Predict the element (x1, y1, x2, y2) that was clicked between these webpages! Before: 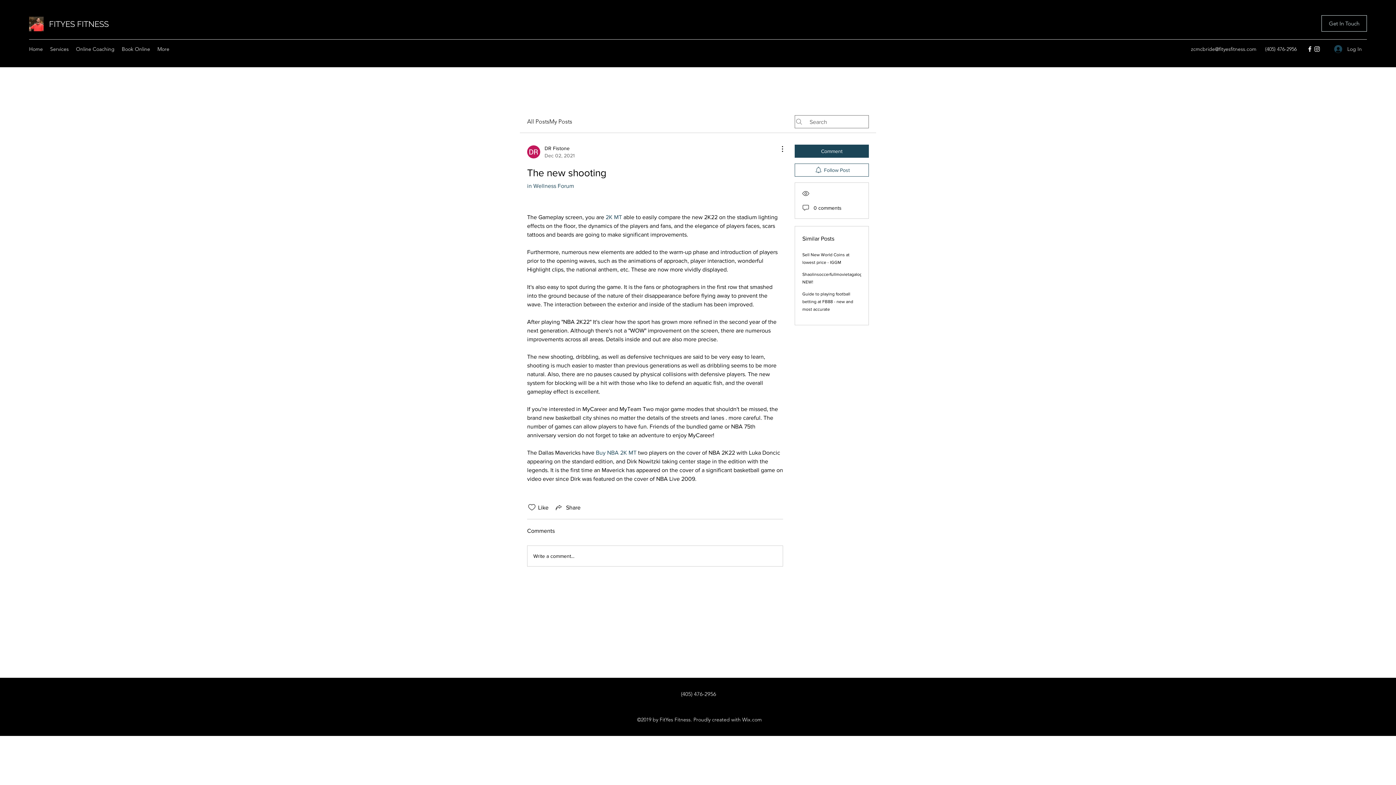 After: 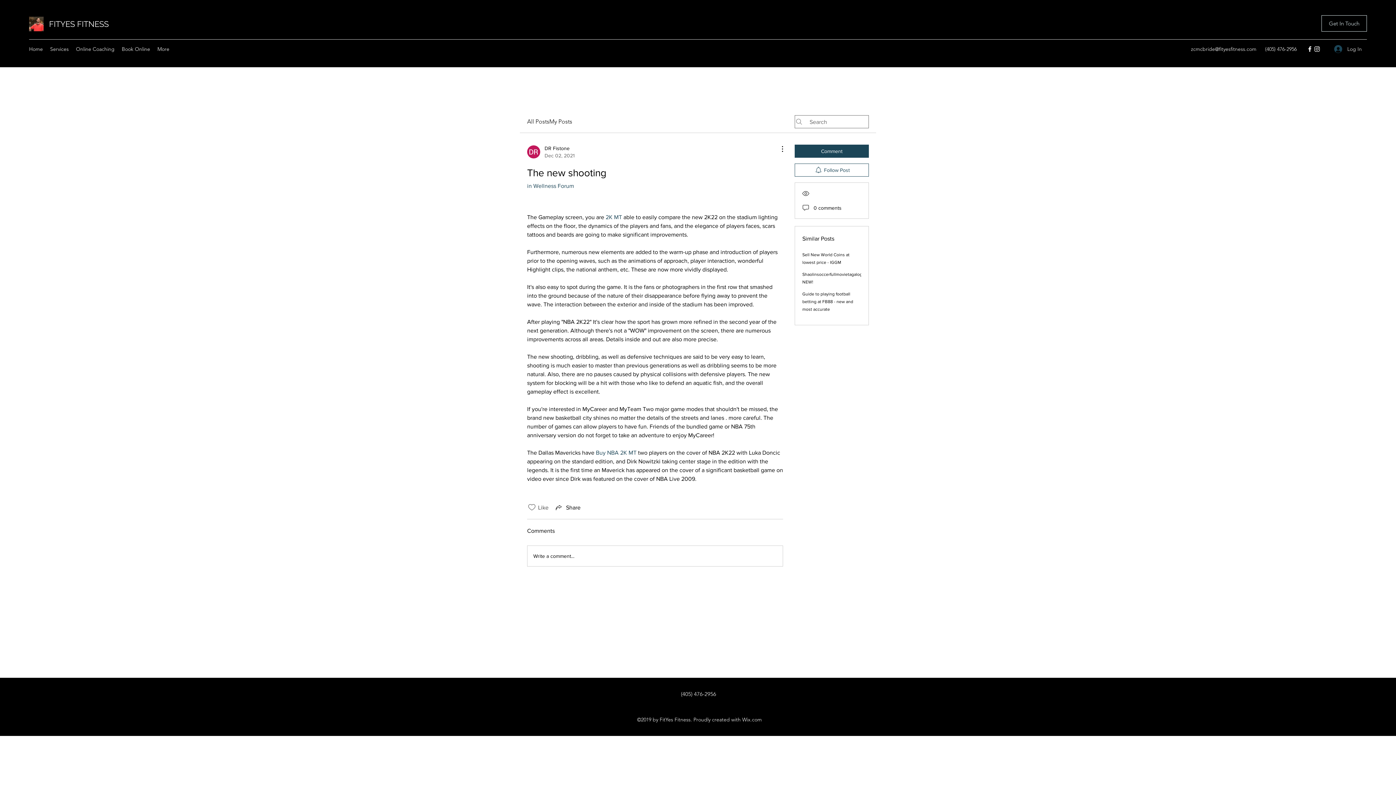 Action: label: Likes icon unchecked bbox: (527, 503, 536, 512)